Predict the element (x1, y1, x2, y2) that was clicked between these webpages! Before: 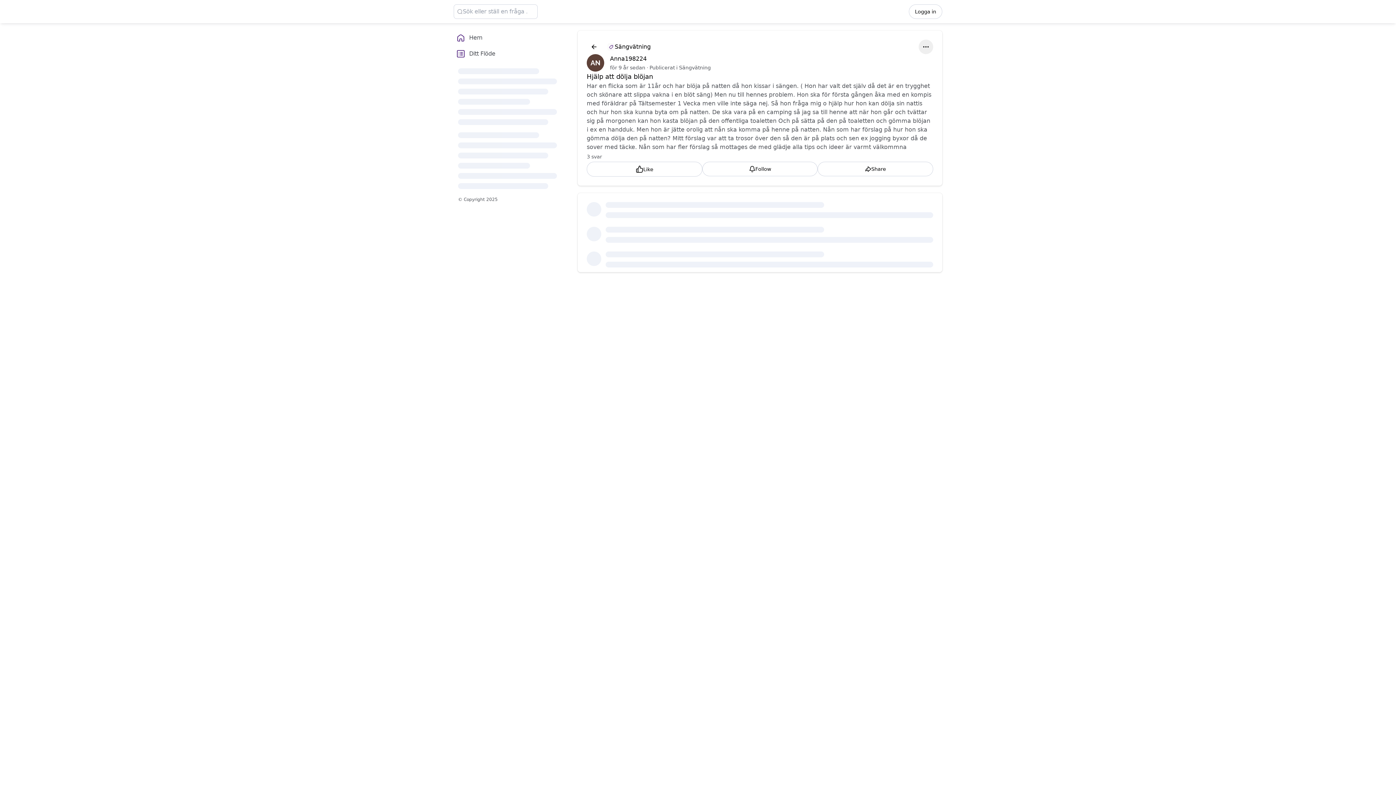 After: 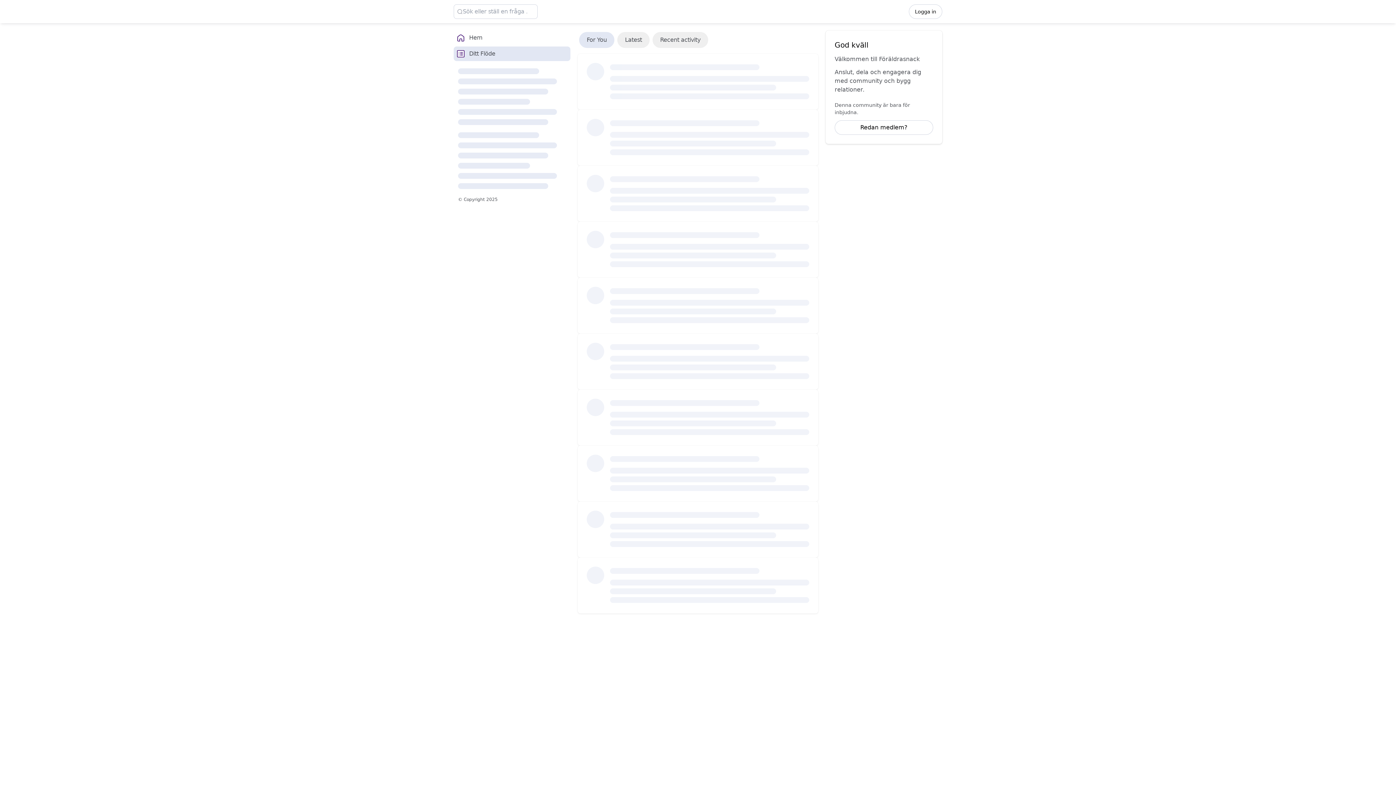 Action: bbox: (453, 46, 570, 61) label: Ditt Flöde